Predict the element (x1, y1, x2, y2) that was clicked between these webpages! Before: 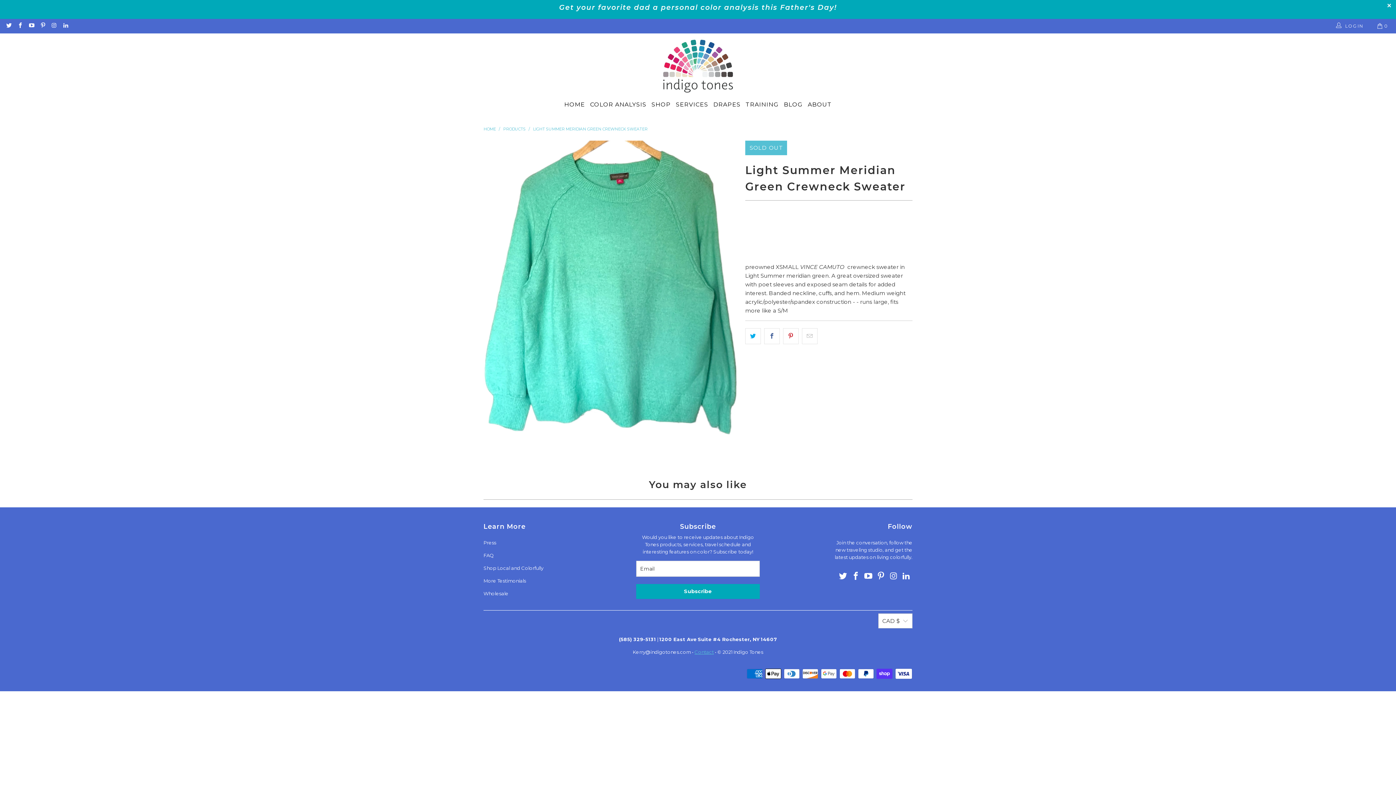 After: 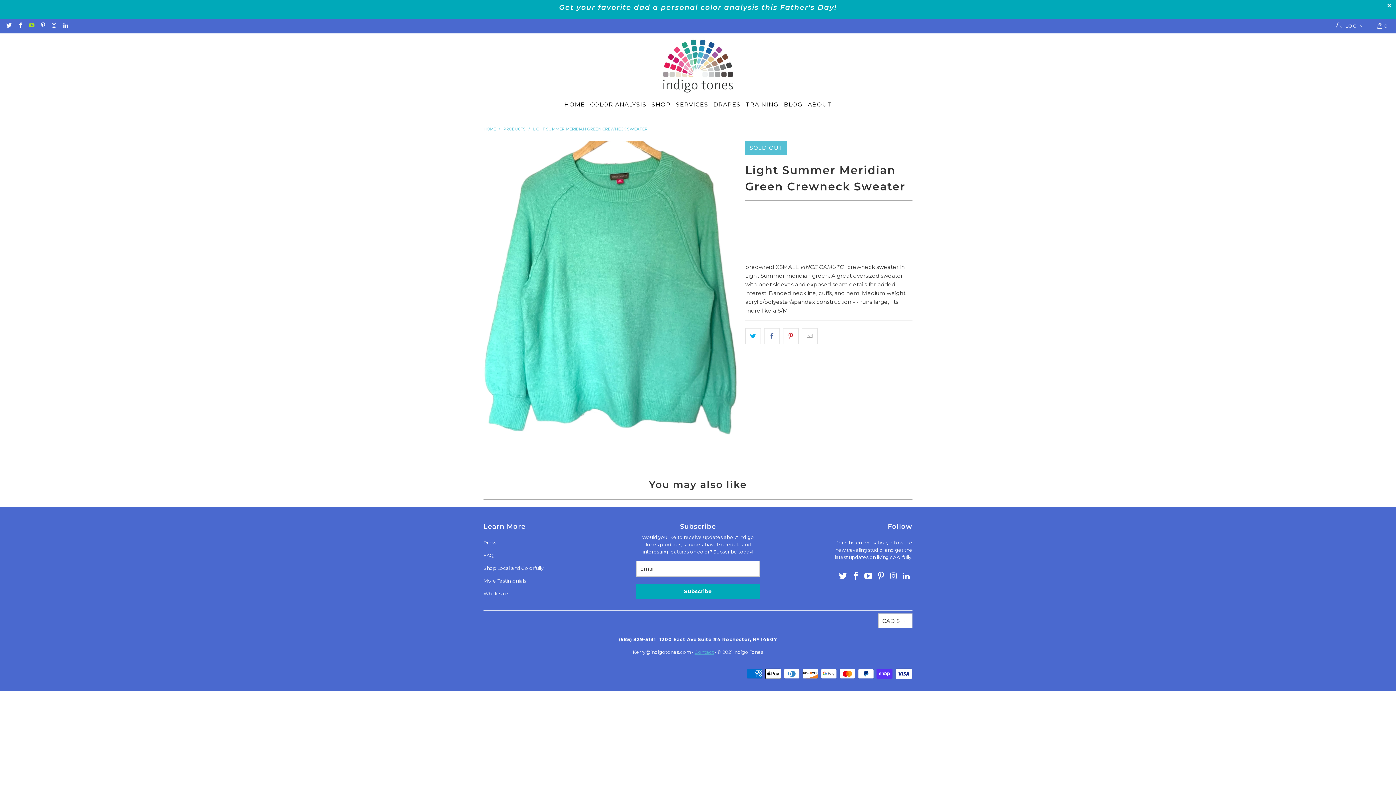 Action: bbox: (28, 23, 34, 28)